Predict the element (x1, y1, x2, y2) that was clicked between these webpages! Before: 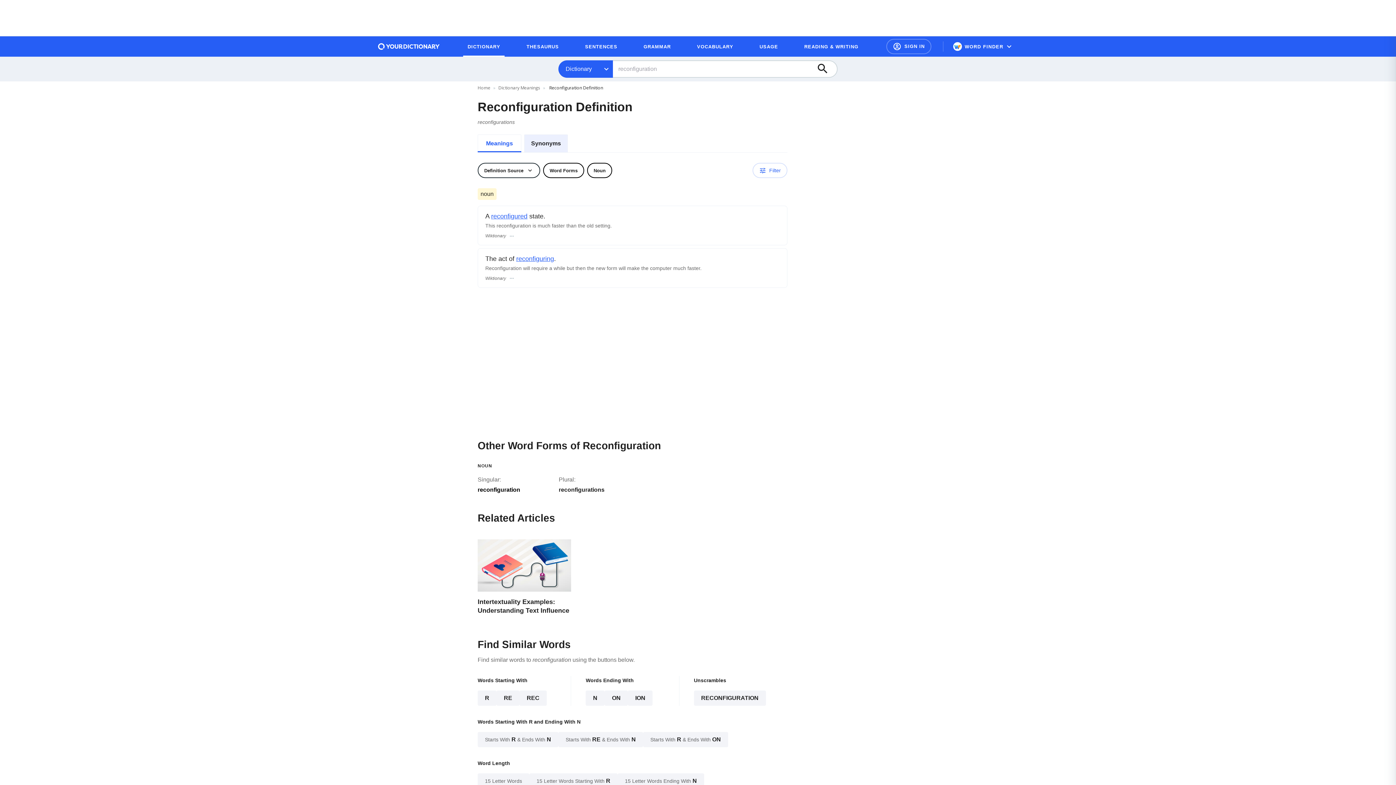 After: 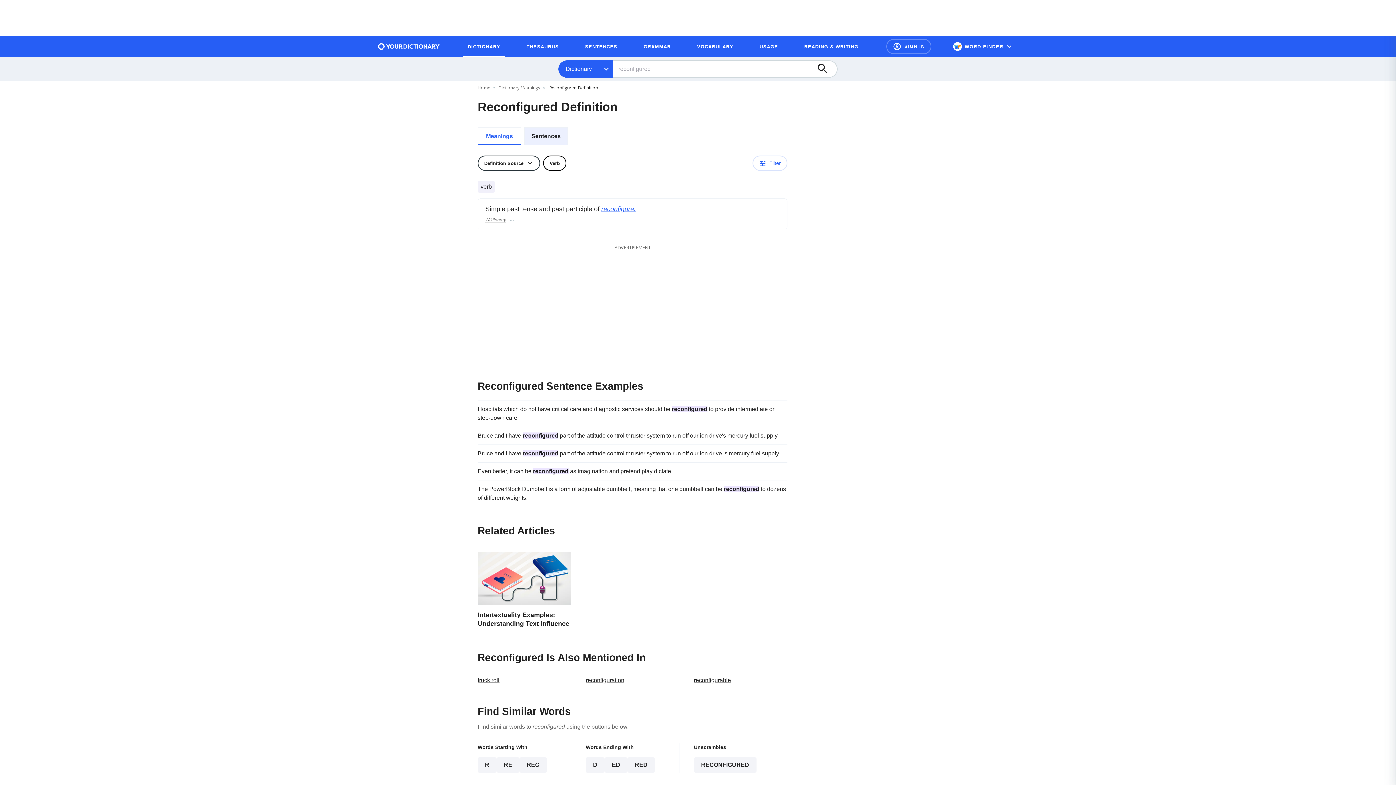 Action: bbox: (491, 212, 527, 220) label: reconfigured